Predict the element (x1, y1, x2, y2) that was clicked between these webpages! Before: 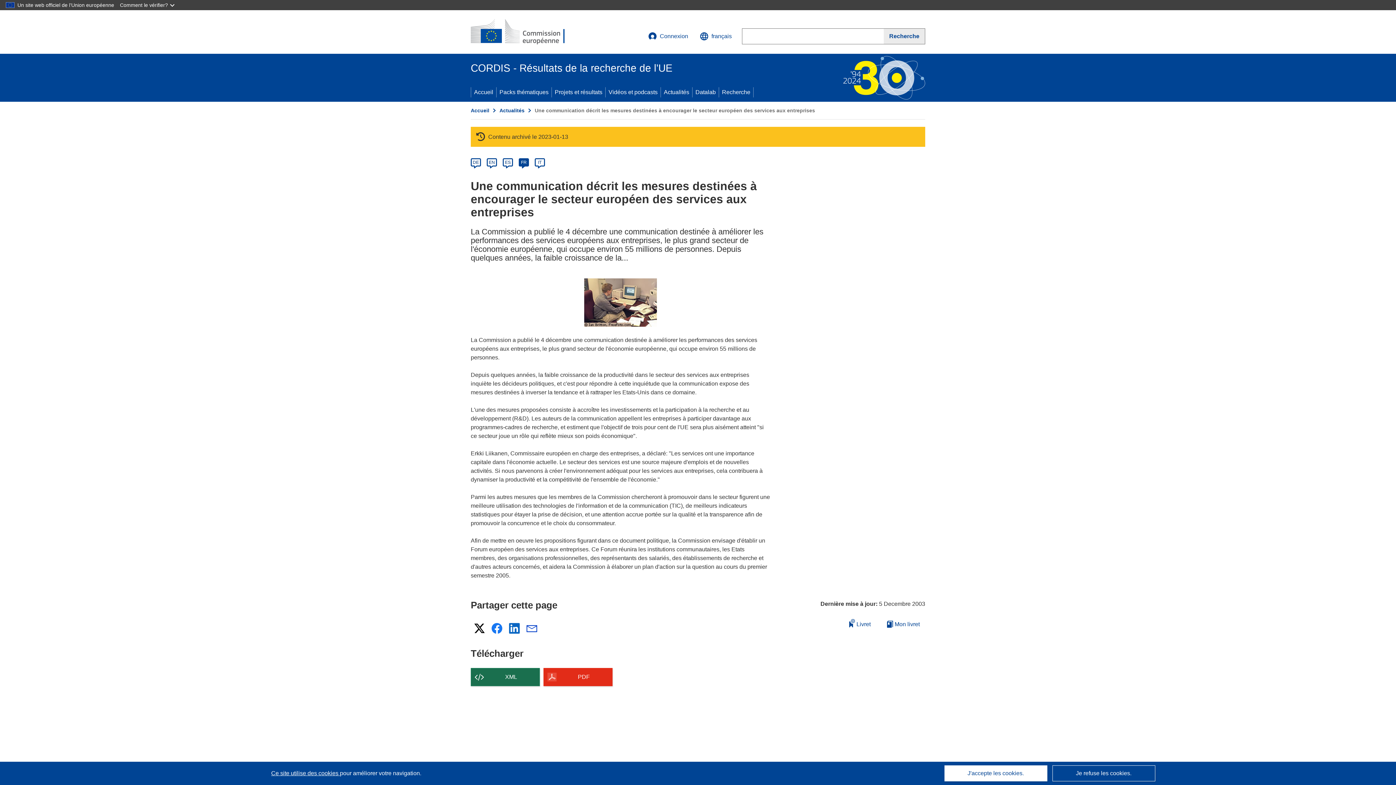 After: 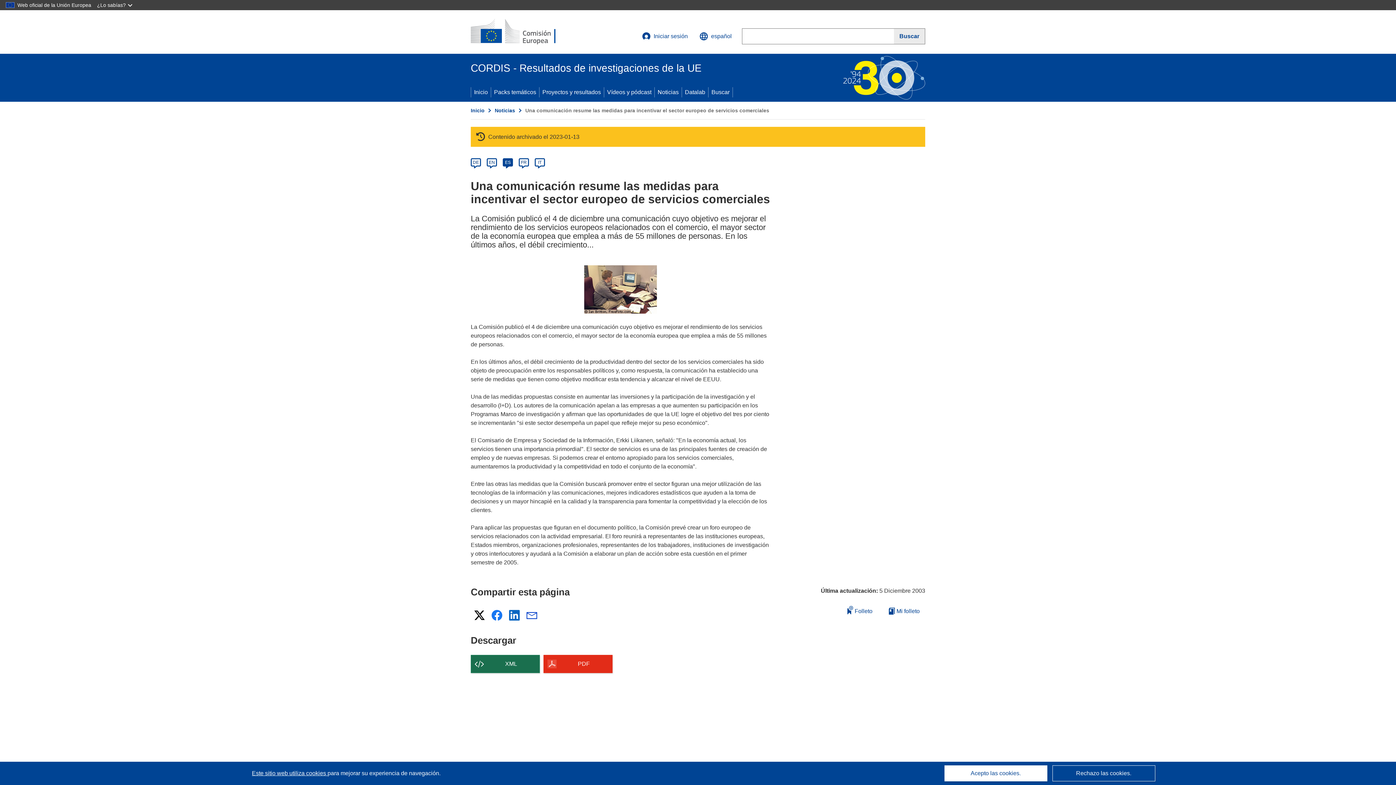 Action: label: es bbox: (505, 160, 510, 165)